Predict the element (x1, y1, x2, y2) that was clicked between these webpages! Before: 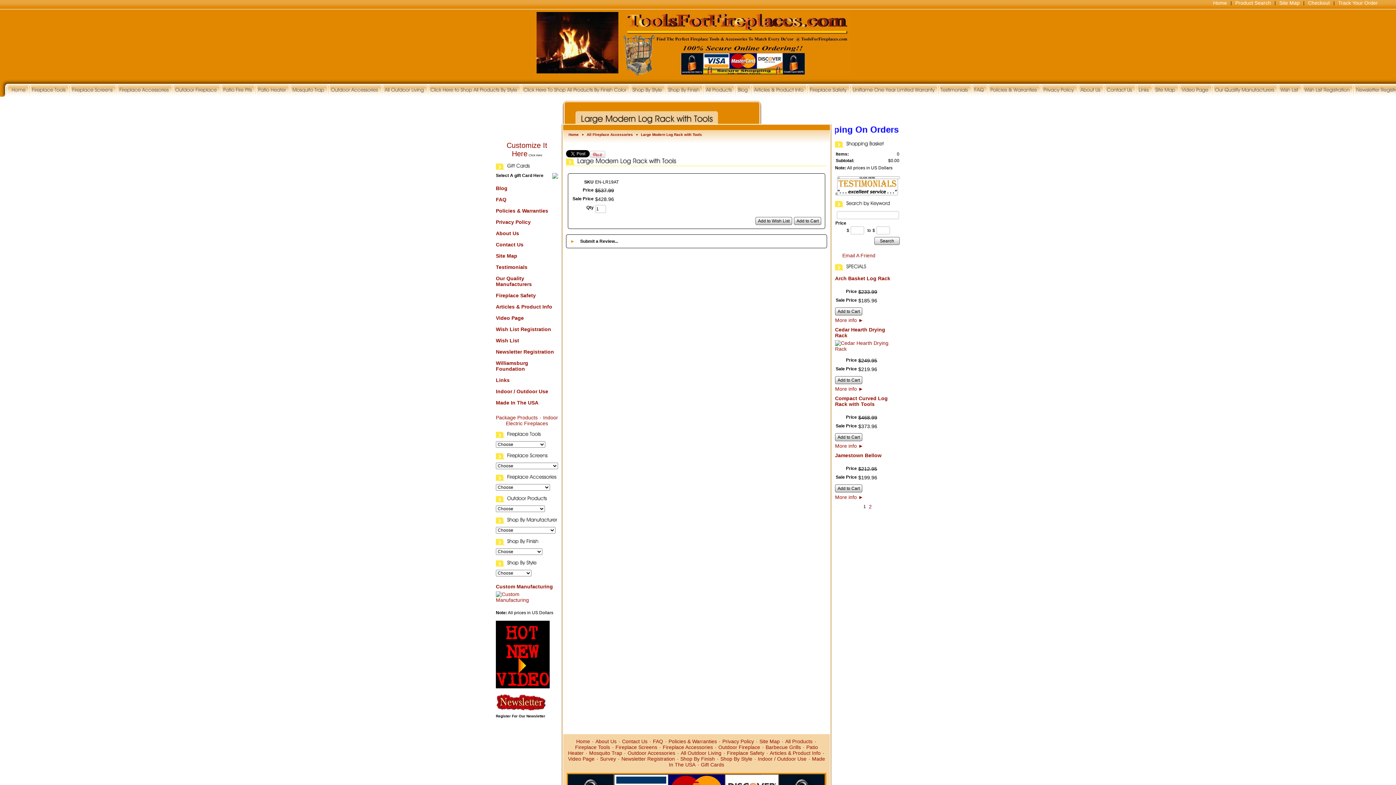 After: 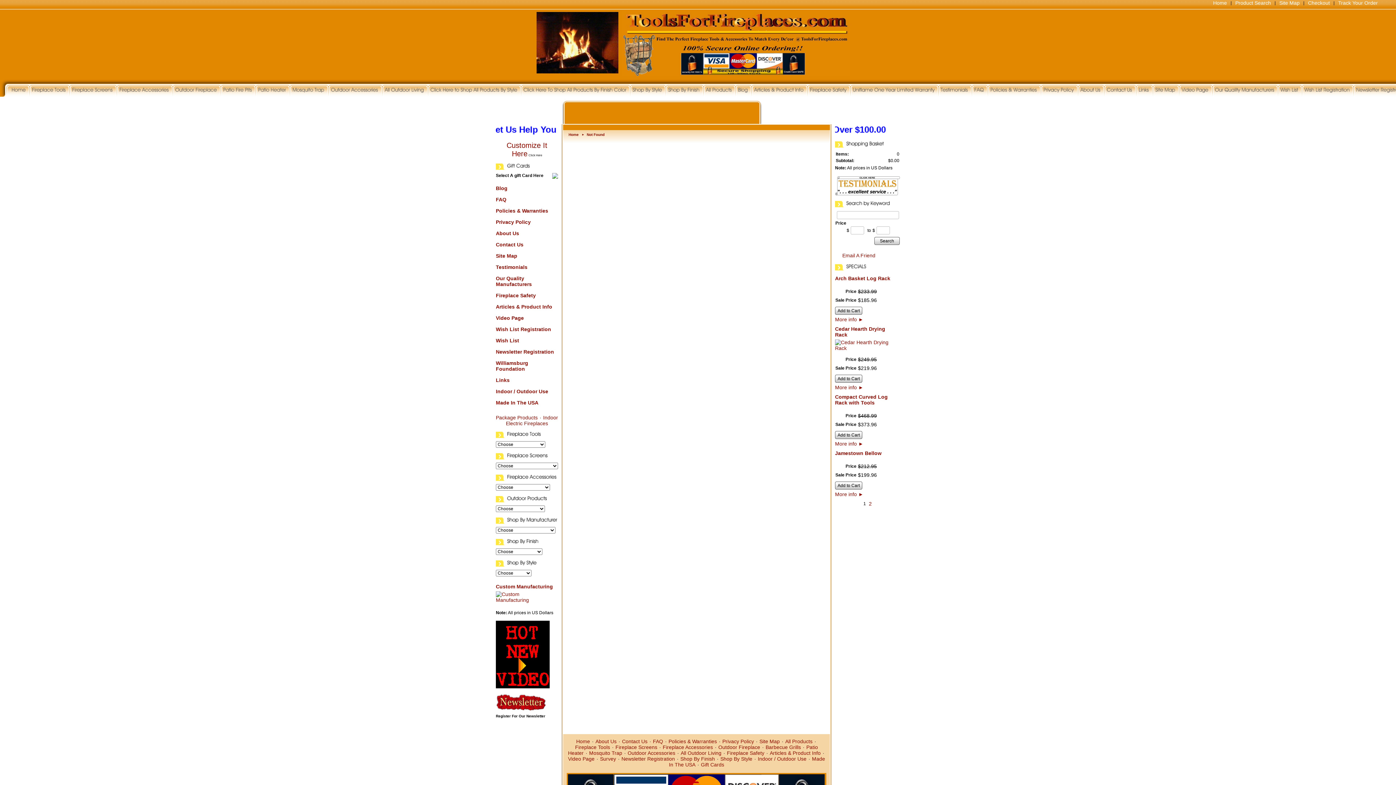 Action: bbox: (496, 275, 554, 289) label: Our Quality Manufacturers